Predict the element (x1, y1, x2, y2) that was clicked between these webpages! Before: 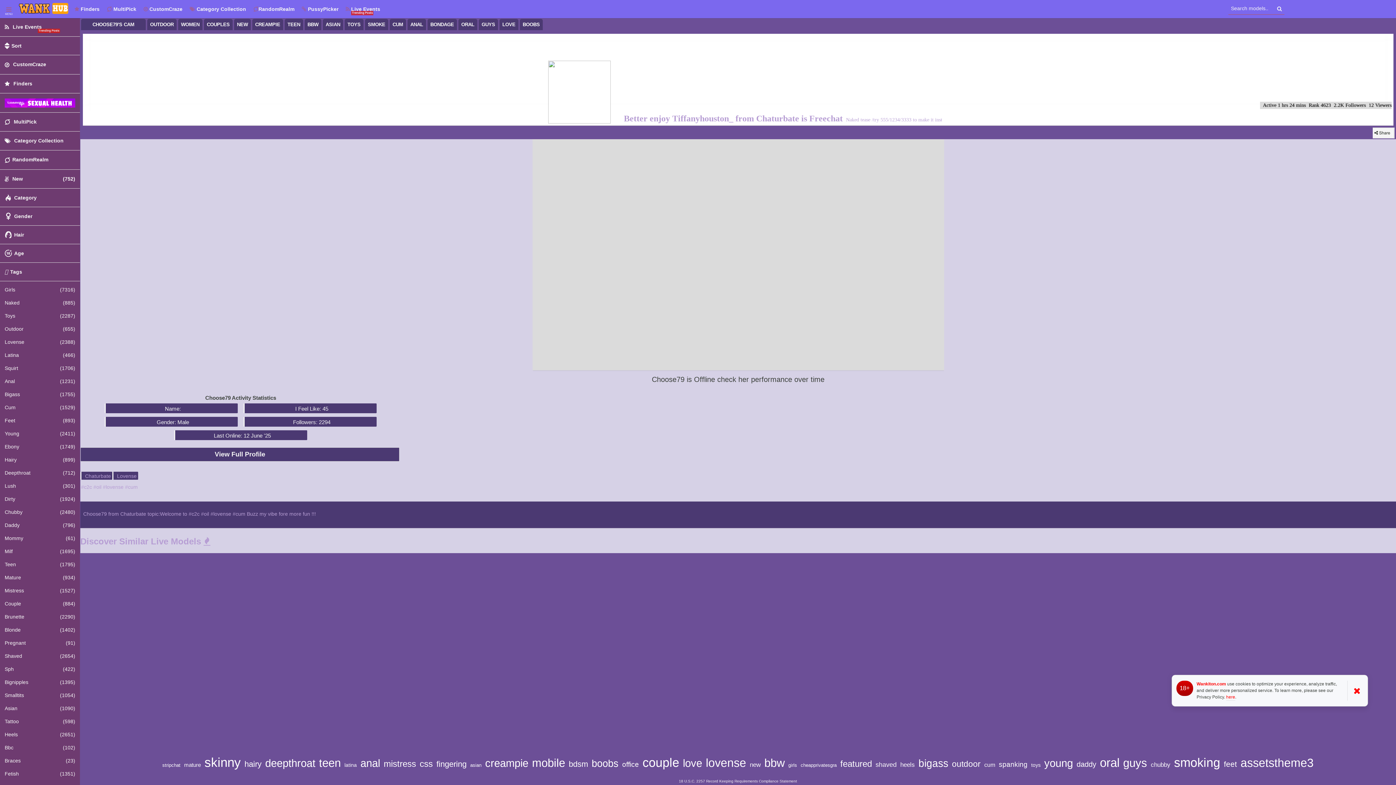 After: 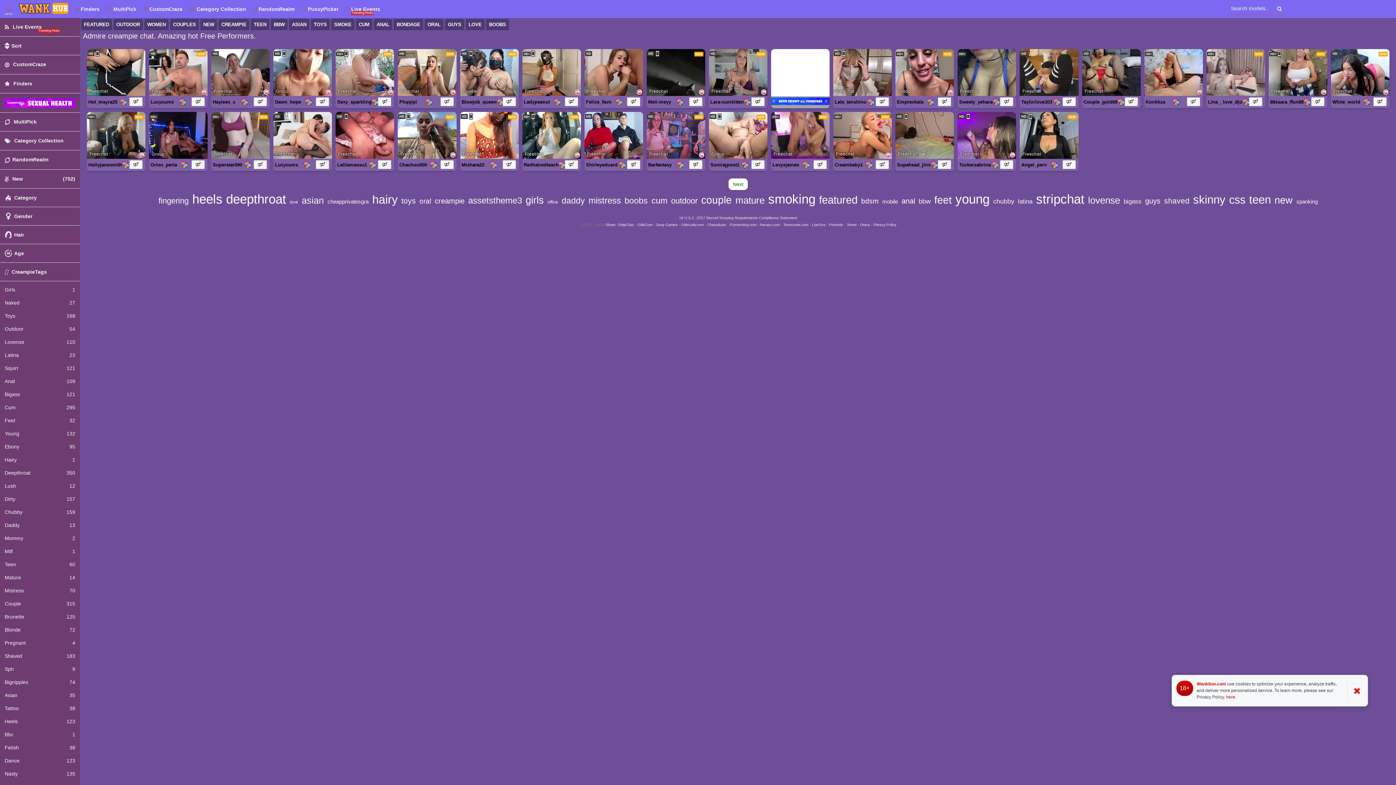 Action: bbox: (483, 757, 530, 769) label: creampie